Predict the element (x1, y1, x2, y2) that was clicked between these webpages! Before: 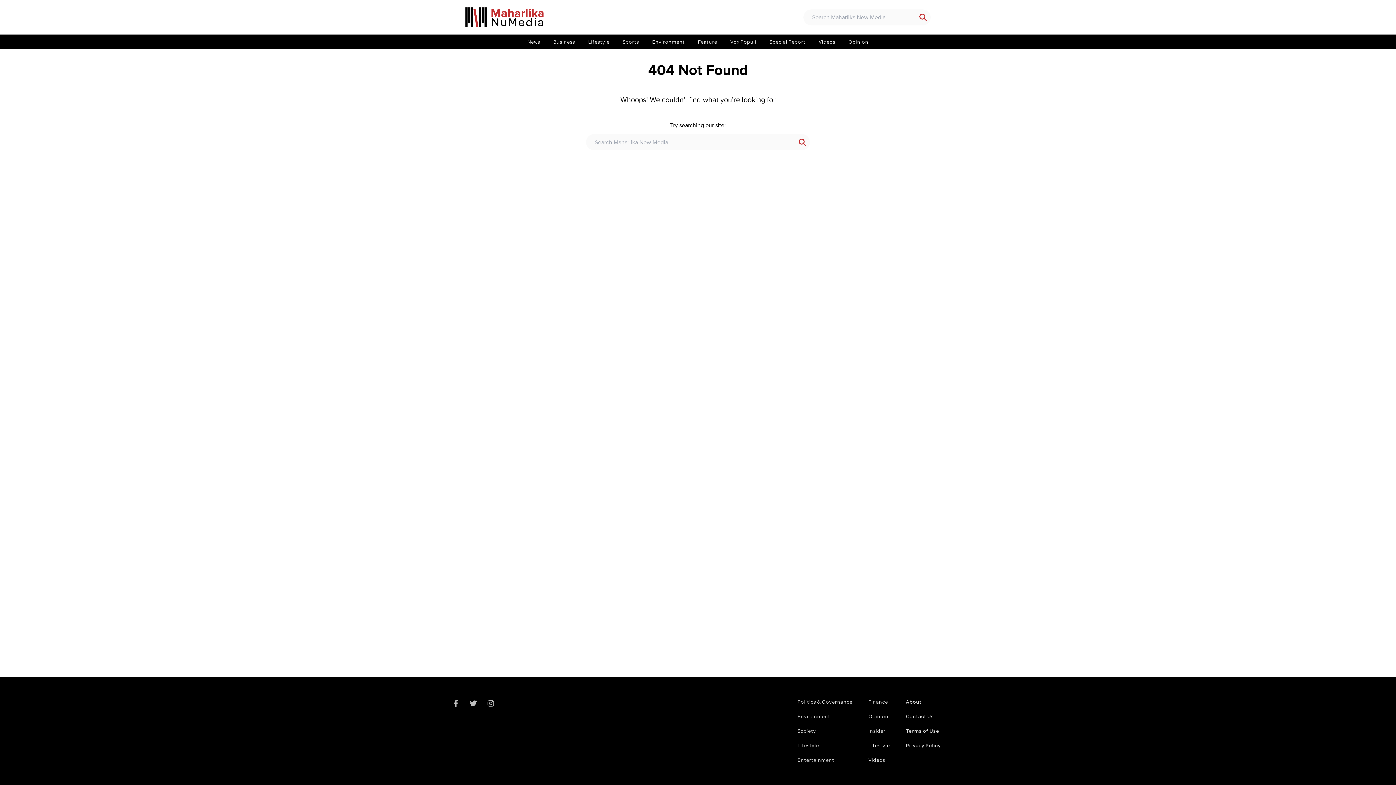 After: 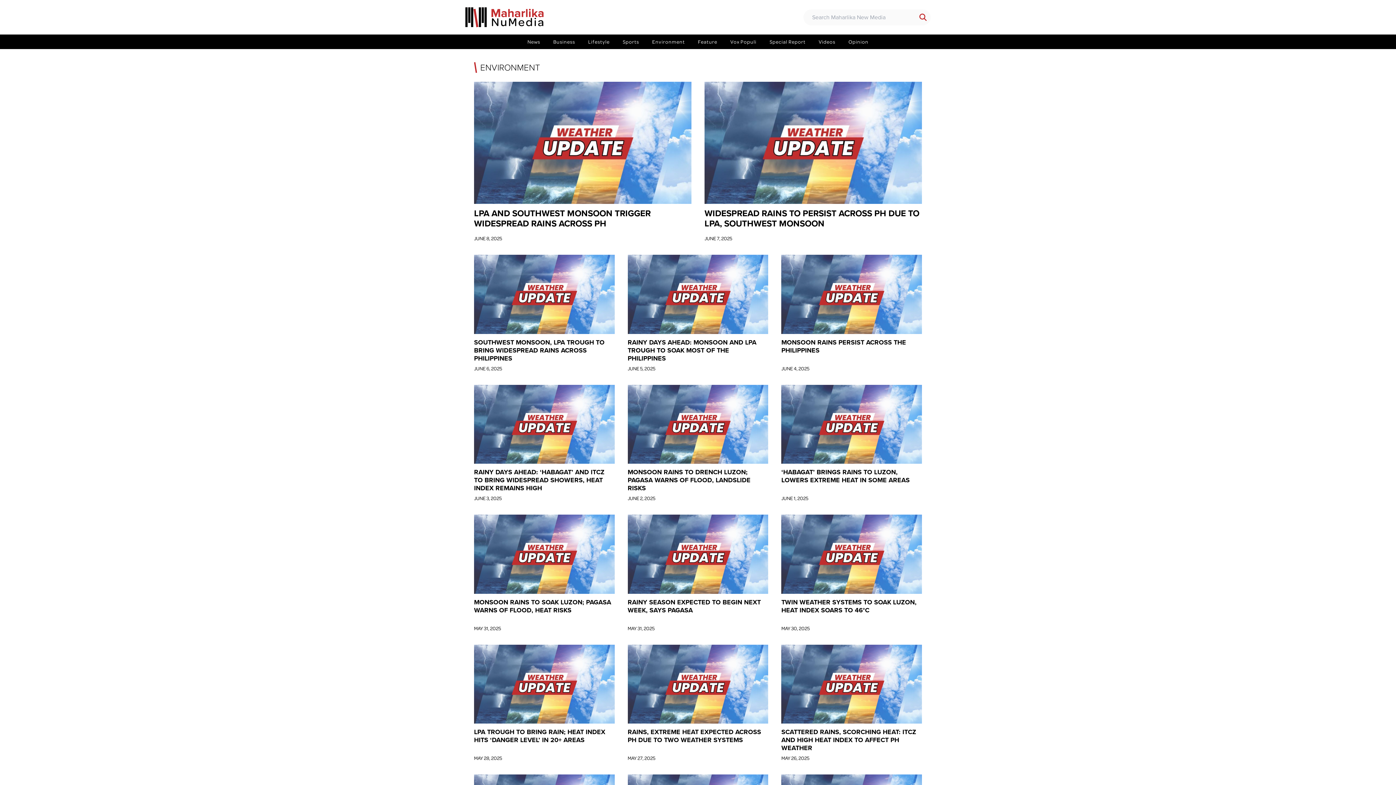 Action: bbox: (794, 709, 856, 724) label: Environment